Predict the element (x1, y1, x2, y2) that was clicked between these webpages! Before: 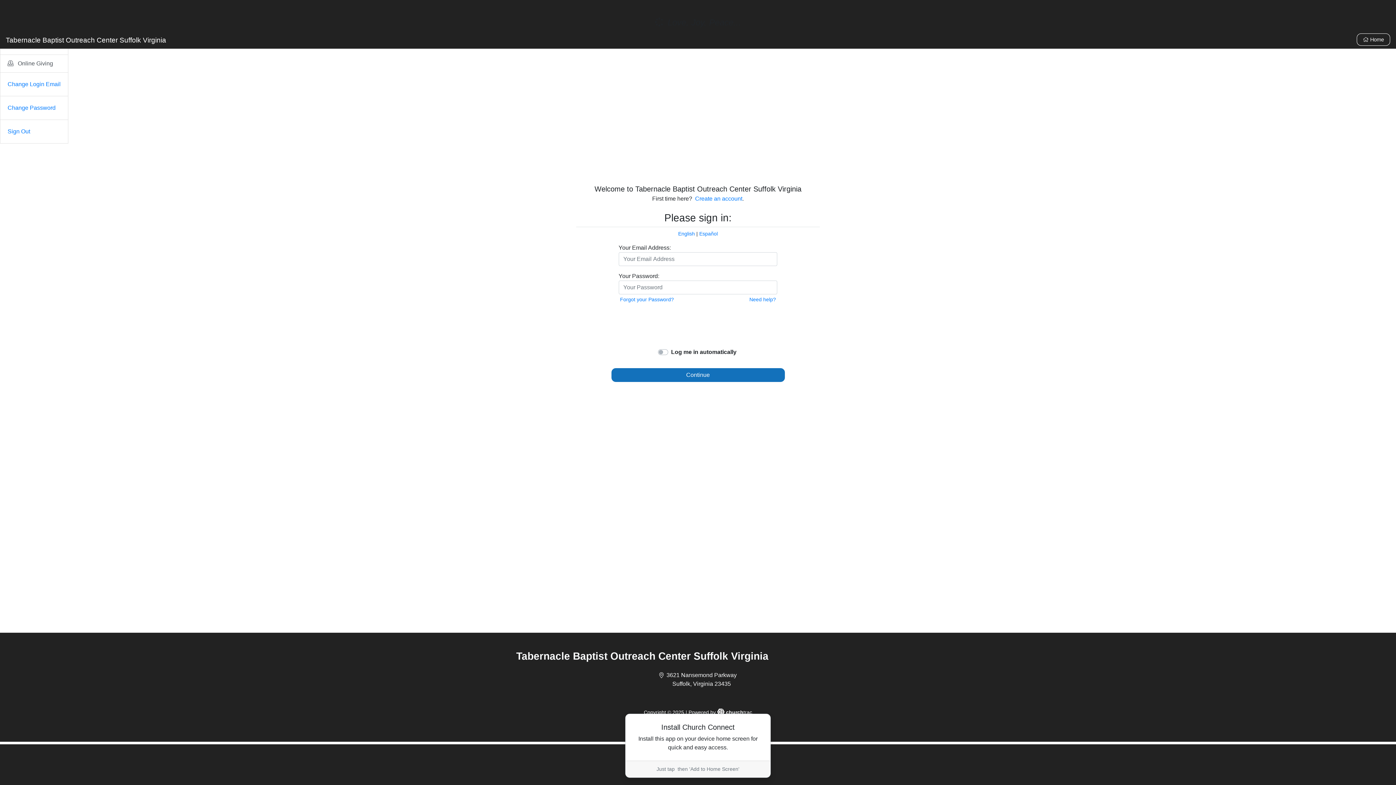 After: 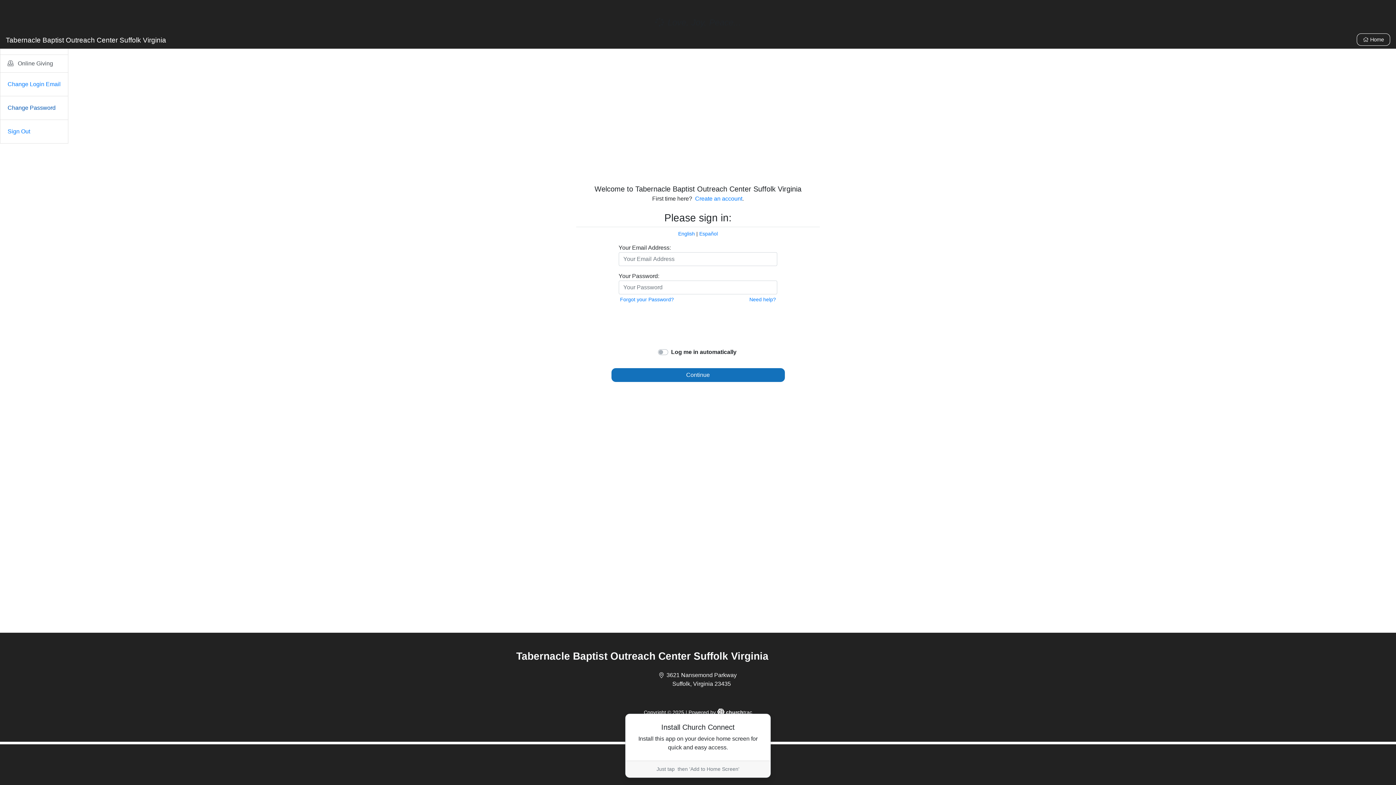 Action: label: Change Password bbox: (0, 96, 68, 120)